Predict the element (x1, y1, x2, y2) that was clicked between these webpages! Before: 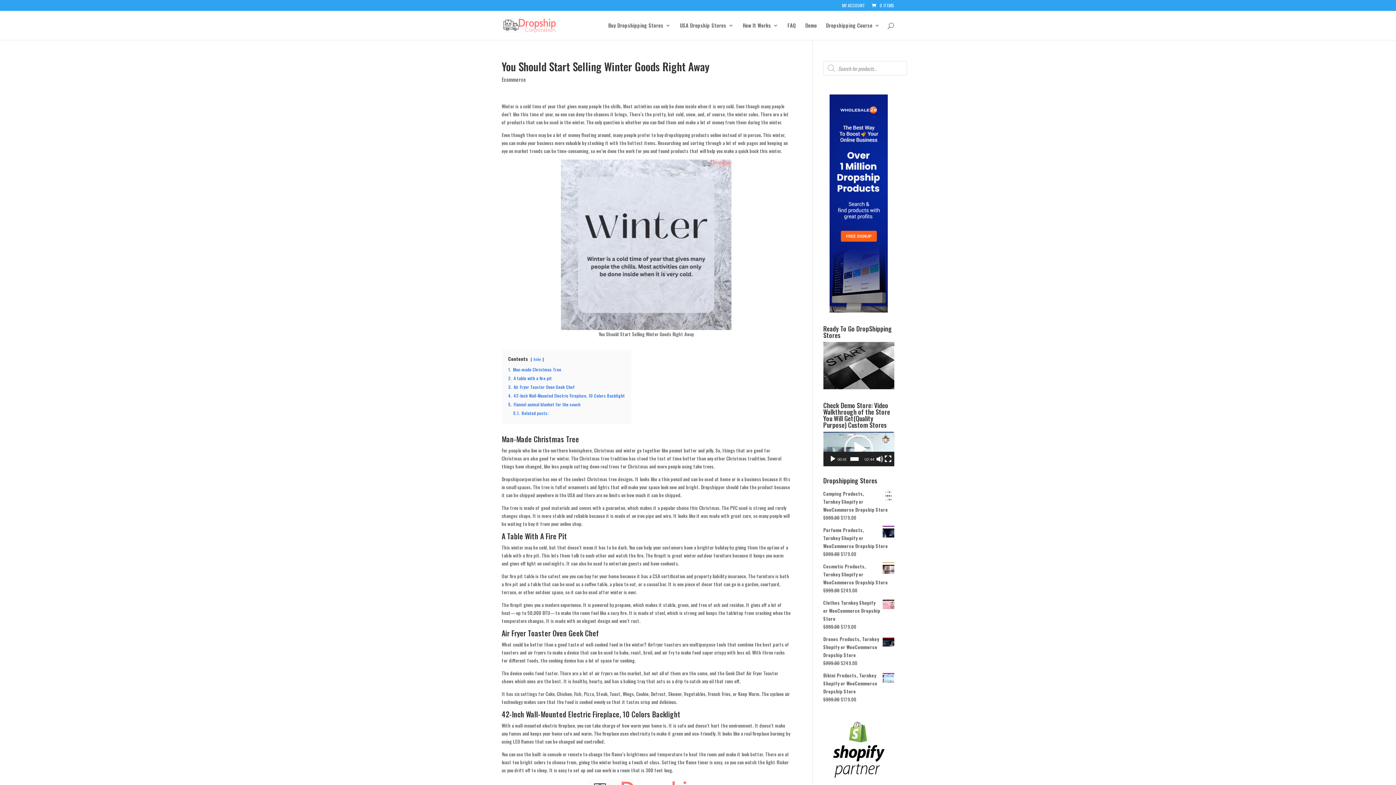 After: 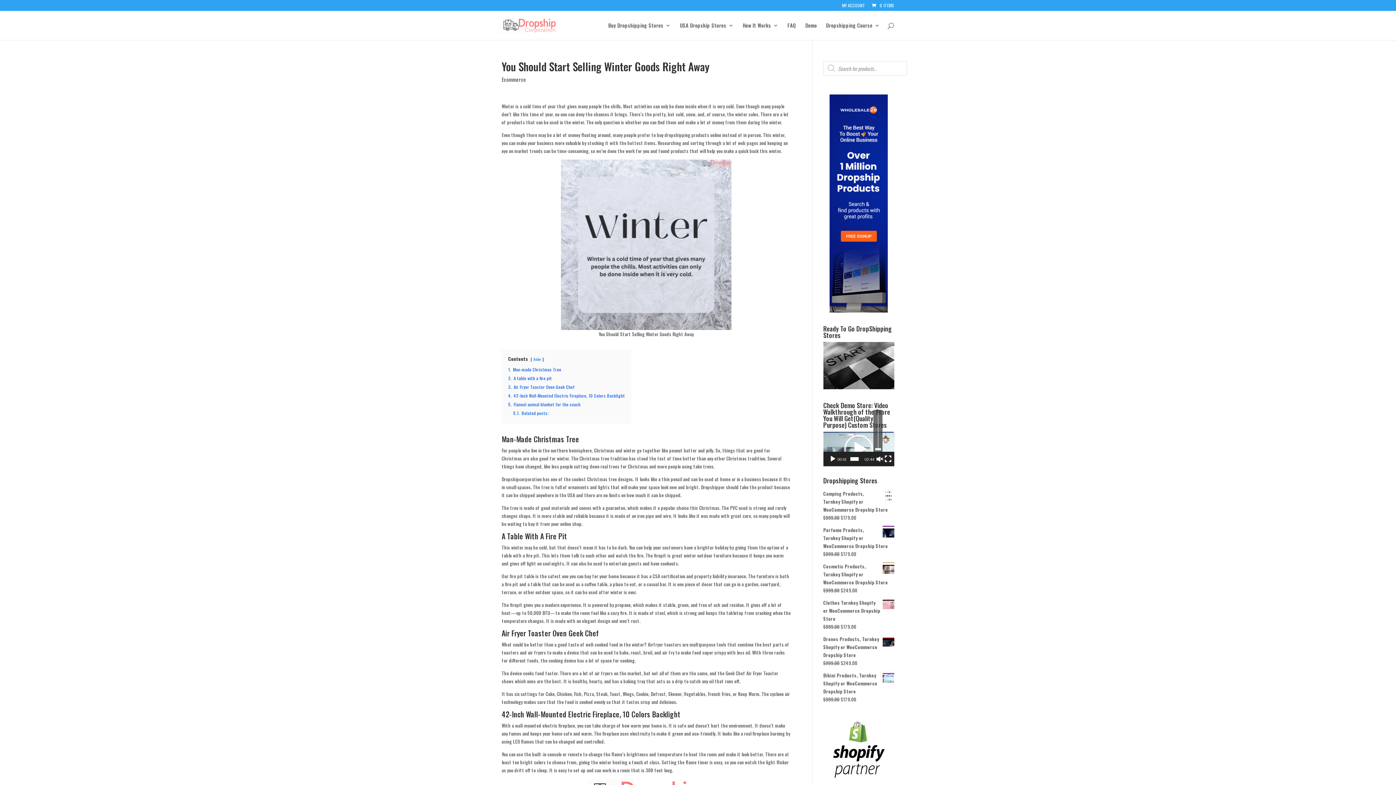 Action: bbox: (876, 455, 883, 463) label: Mute